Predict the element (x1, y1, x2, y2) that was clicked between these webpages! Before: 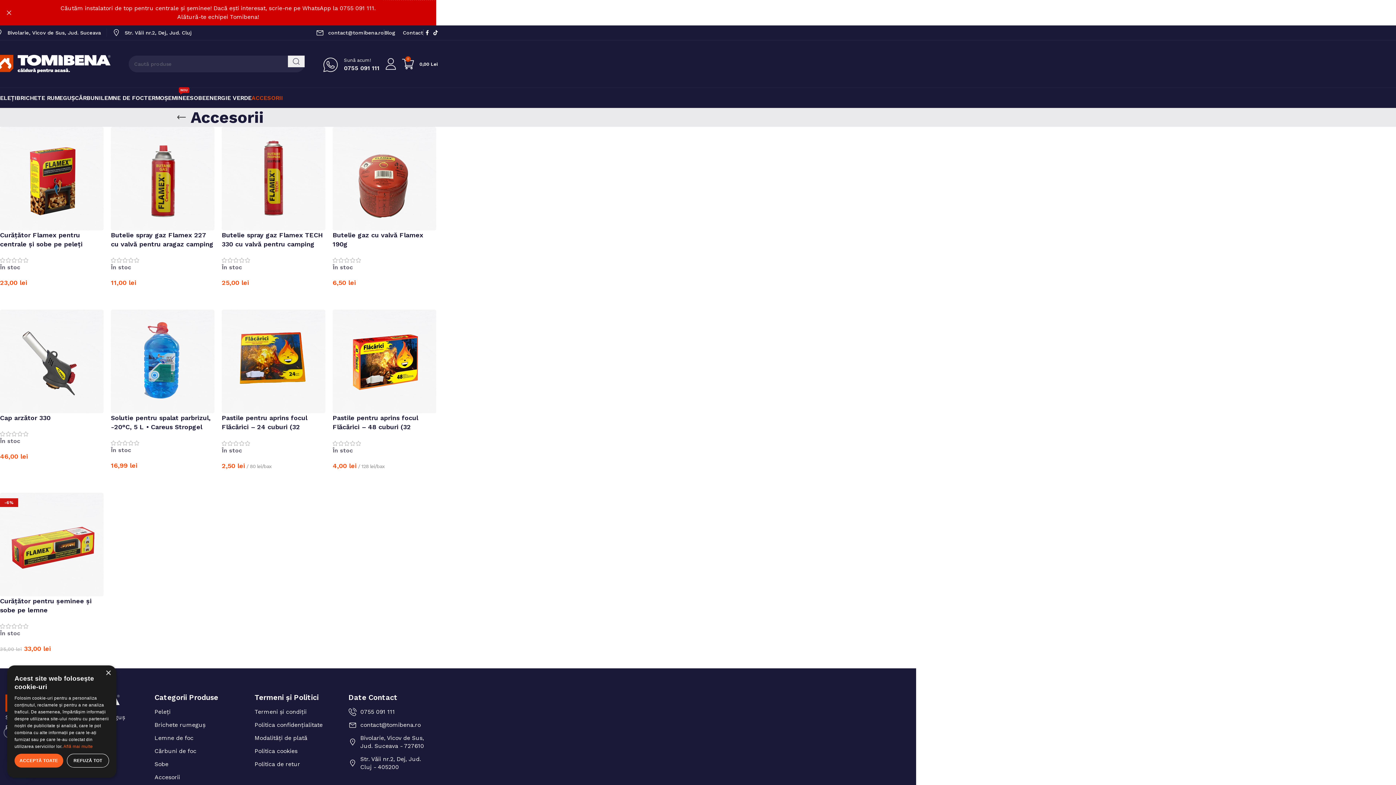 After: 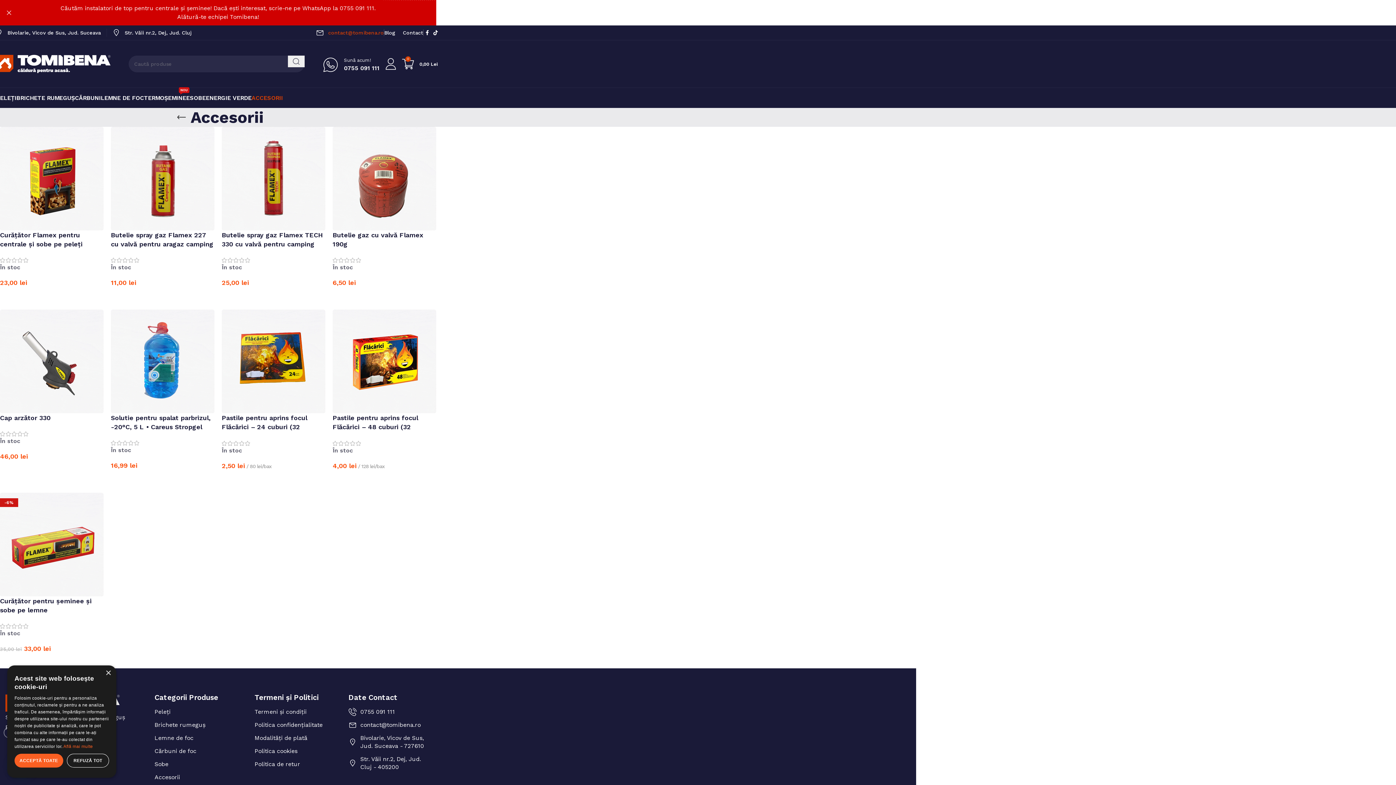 Action: bbox: (315, 28, 384, 36) label: contact@tomibena.ro